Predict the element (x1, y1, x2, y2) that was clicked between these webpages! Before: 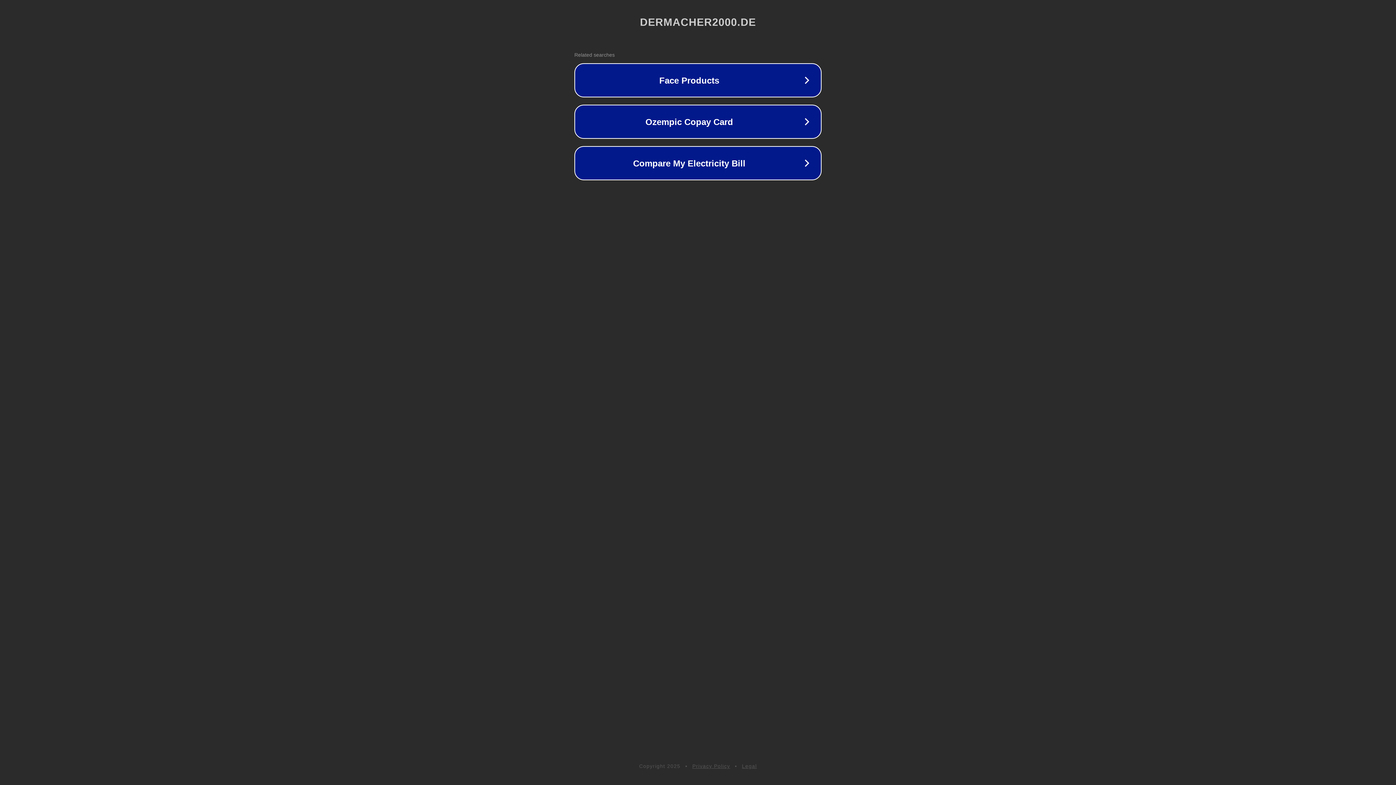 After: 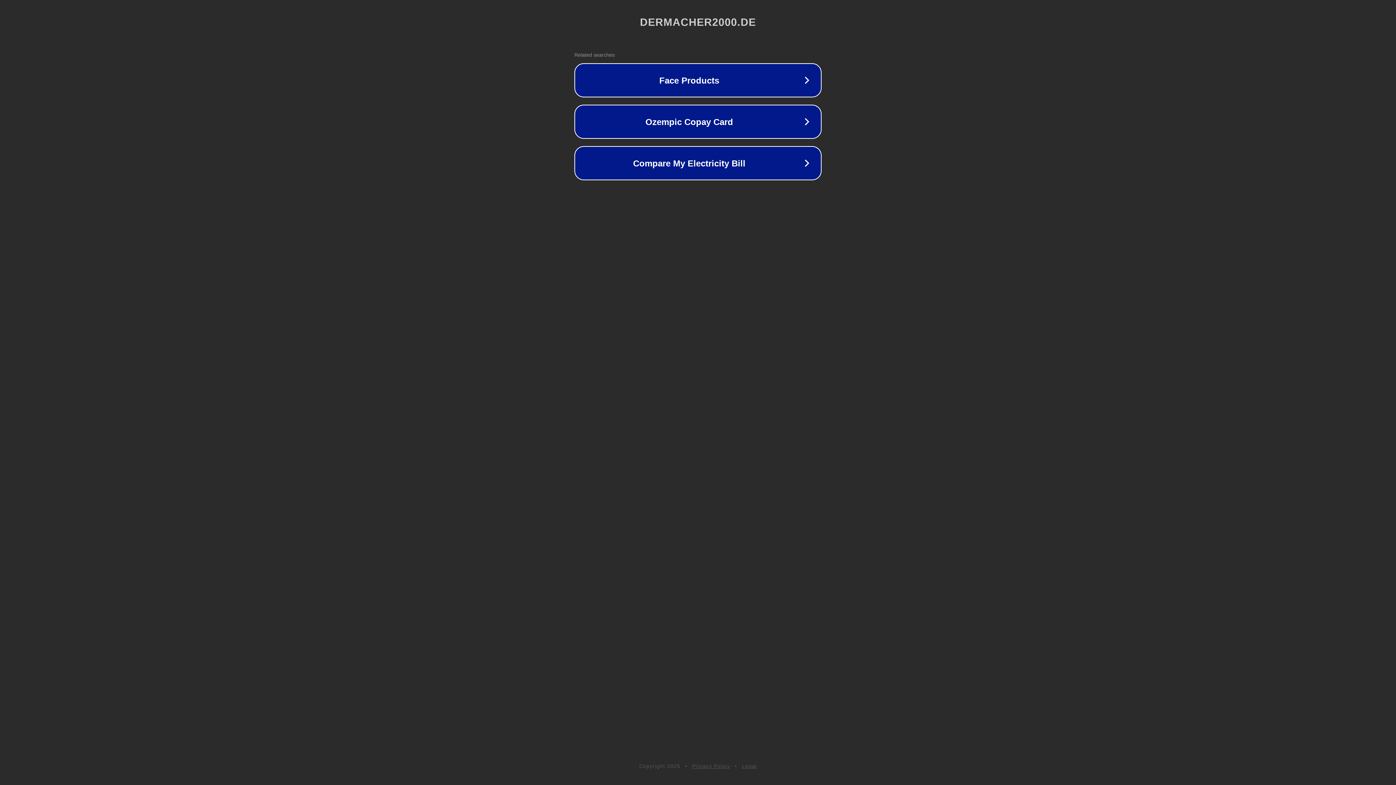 Action: bbox: (692, 763, 730, 769) label: Privacy Policy